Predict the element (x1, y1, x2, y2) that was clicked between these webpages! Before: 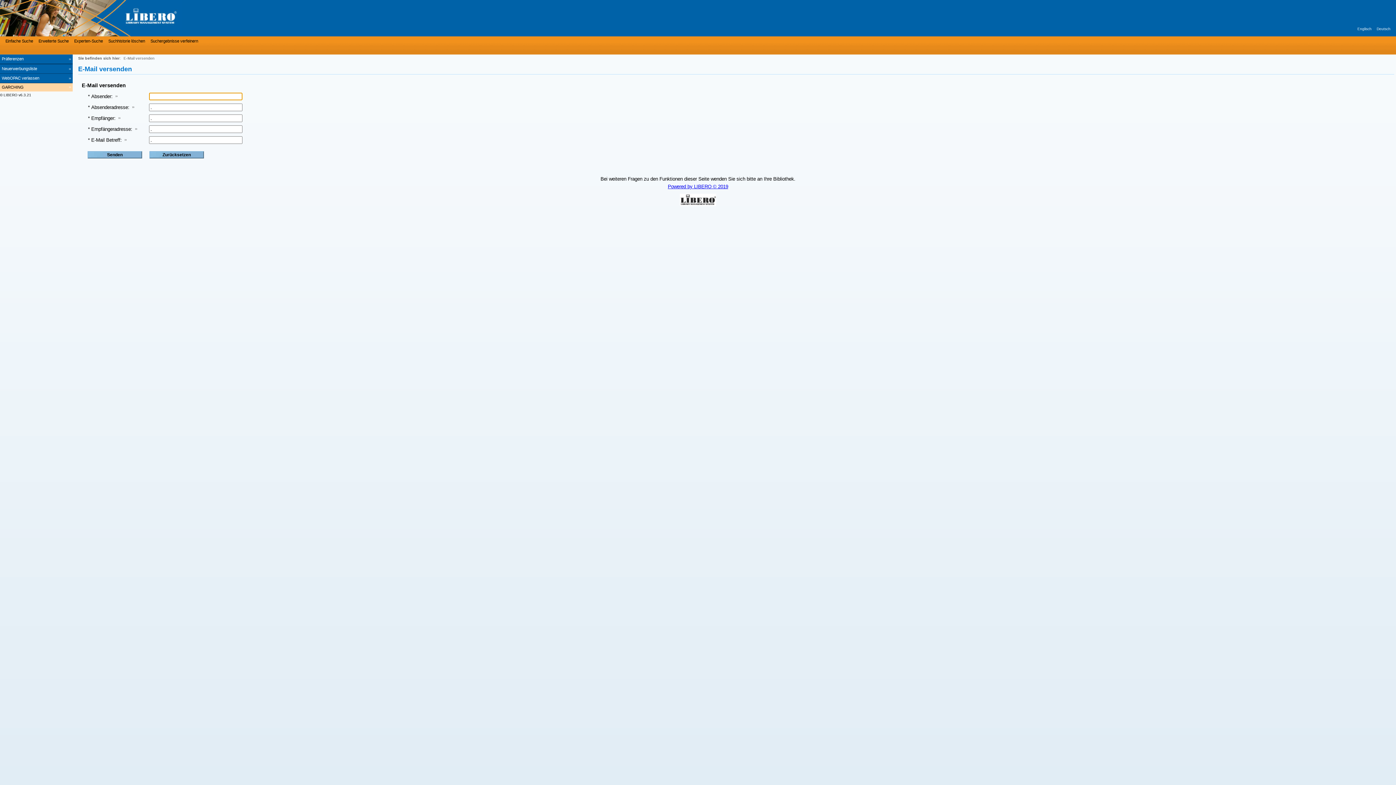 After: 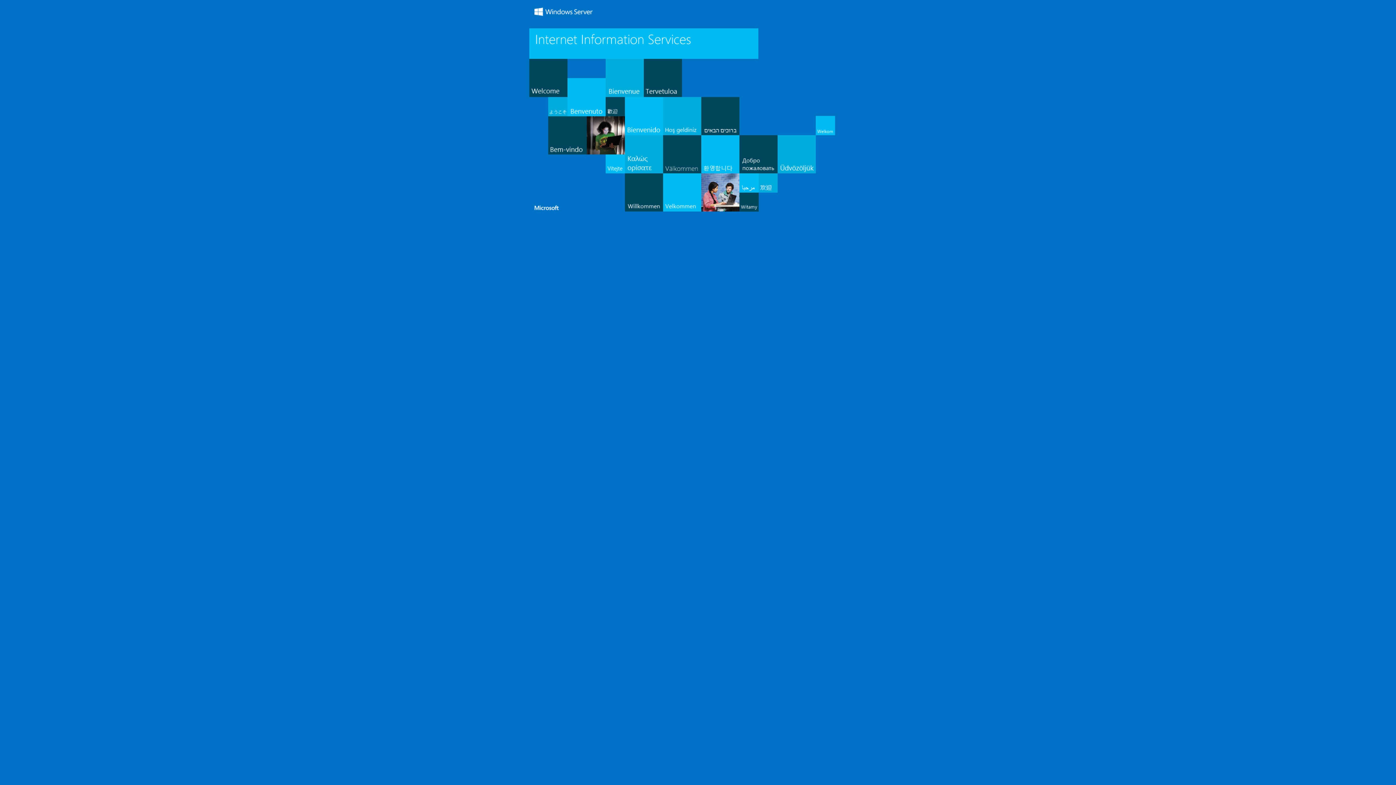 Action: bbox: (0, 73, 72, 83) label: WebOPAC verlassen